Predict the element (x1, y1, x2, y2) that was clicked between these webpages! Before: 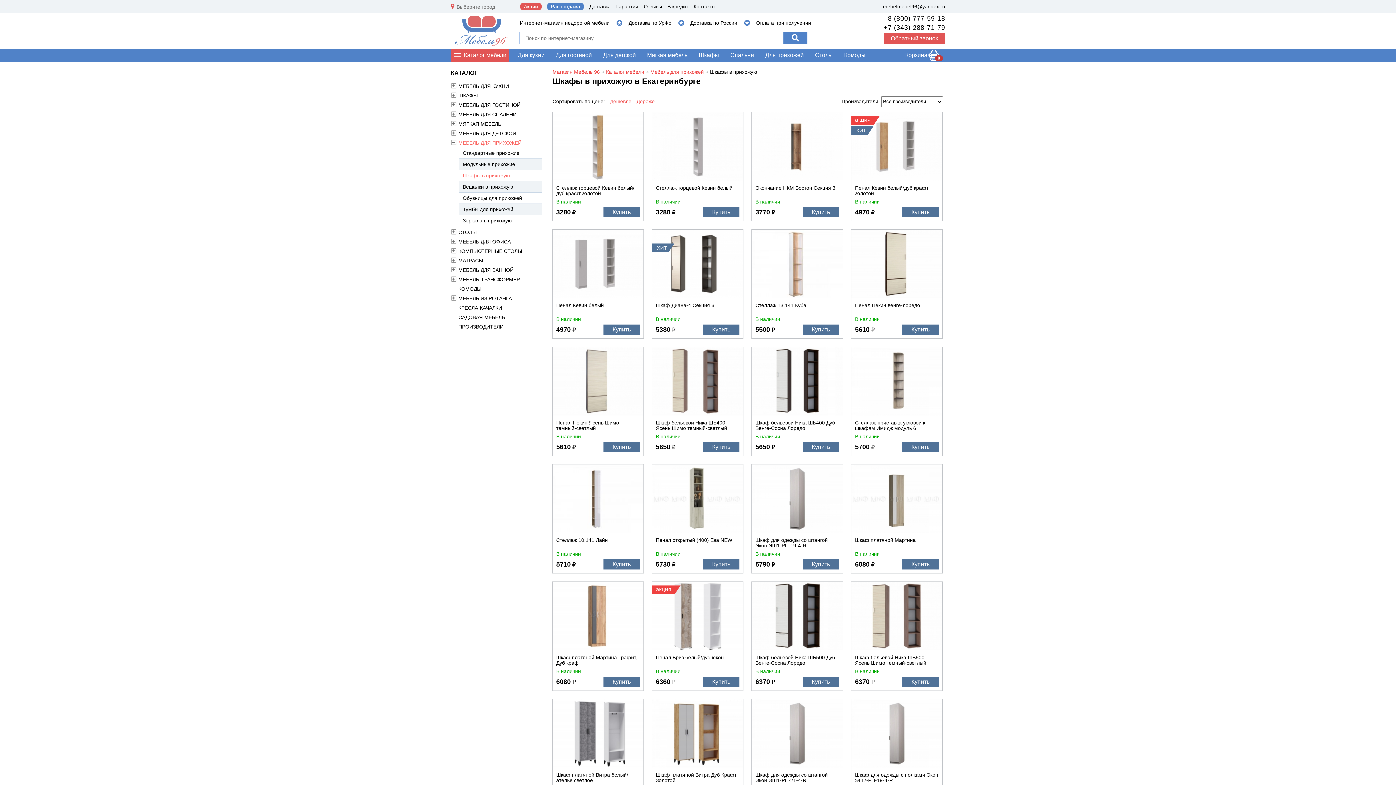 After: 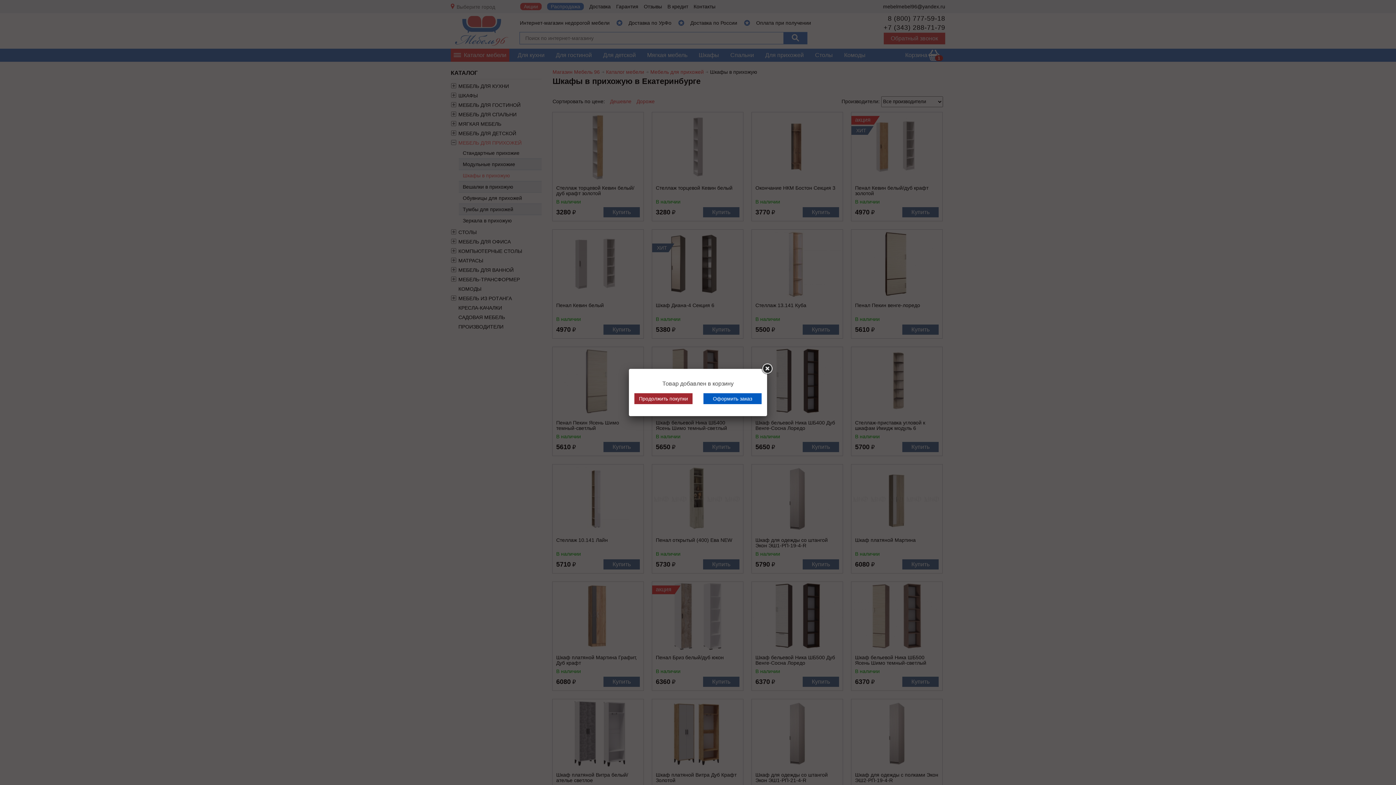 Action: label: Купить bbox: (902, 324, 938, 334)